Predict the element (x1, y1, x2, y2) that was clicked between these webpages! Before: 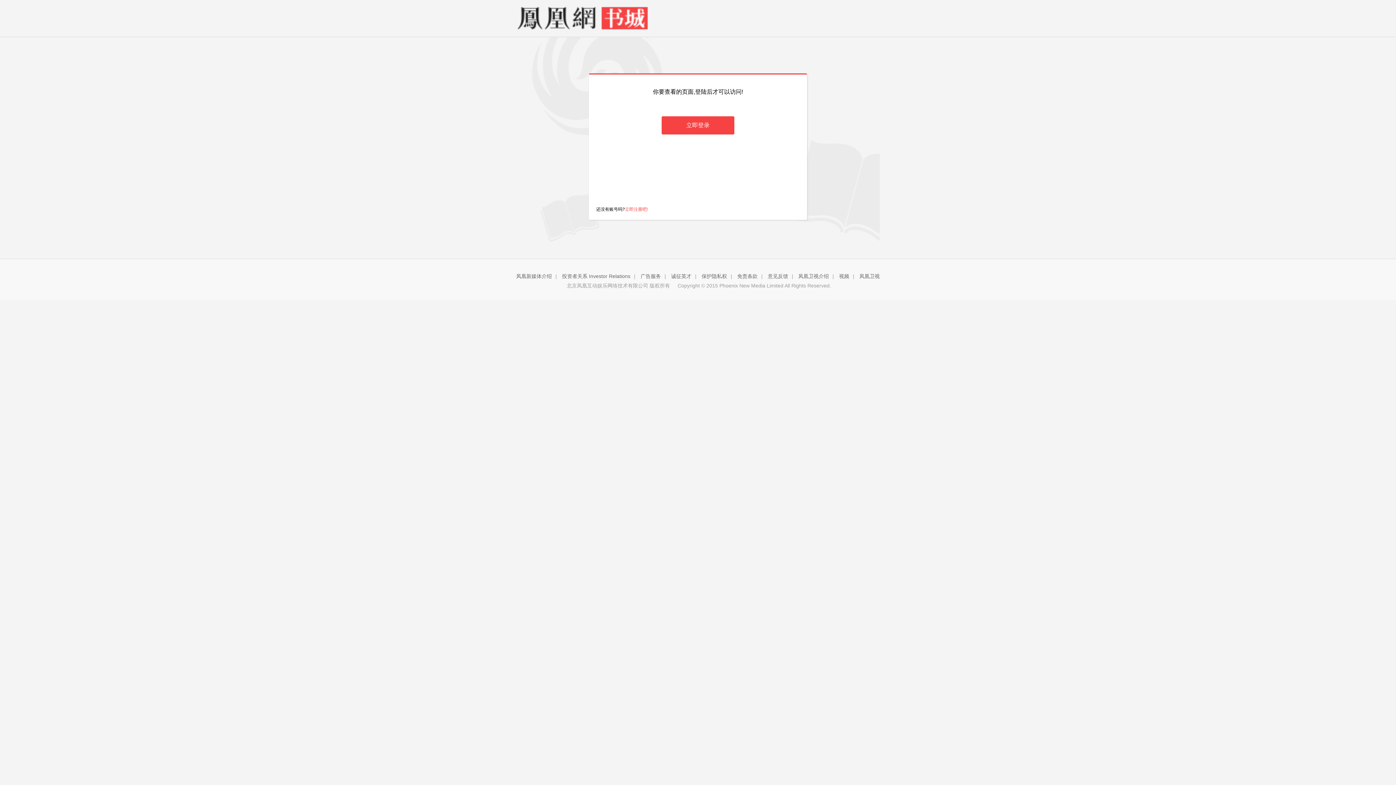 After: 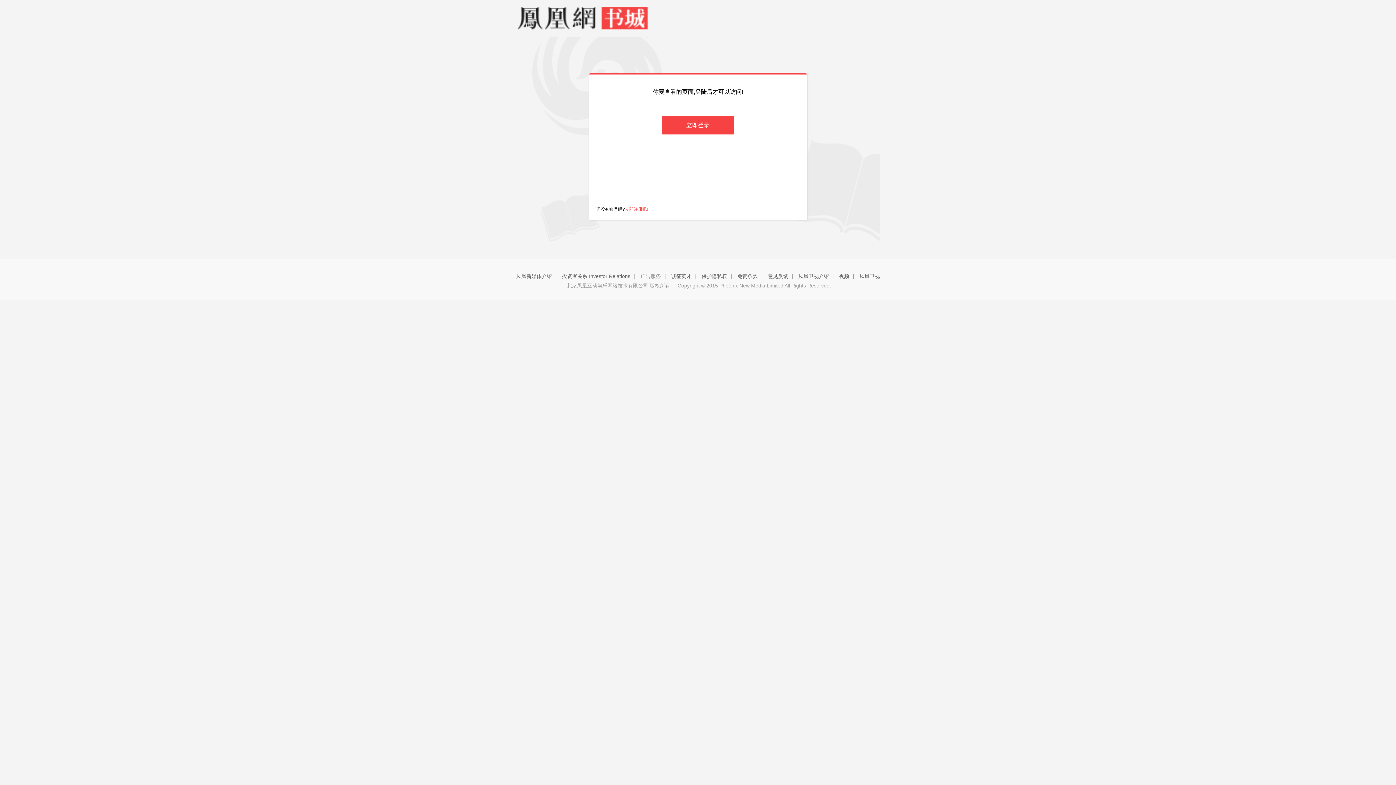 Action: label: 广告服务 bbox: (640, 273, 661, 279)